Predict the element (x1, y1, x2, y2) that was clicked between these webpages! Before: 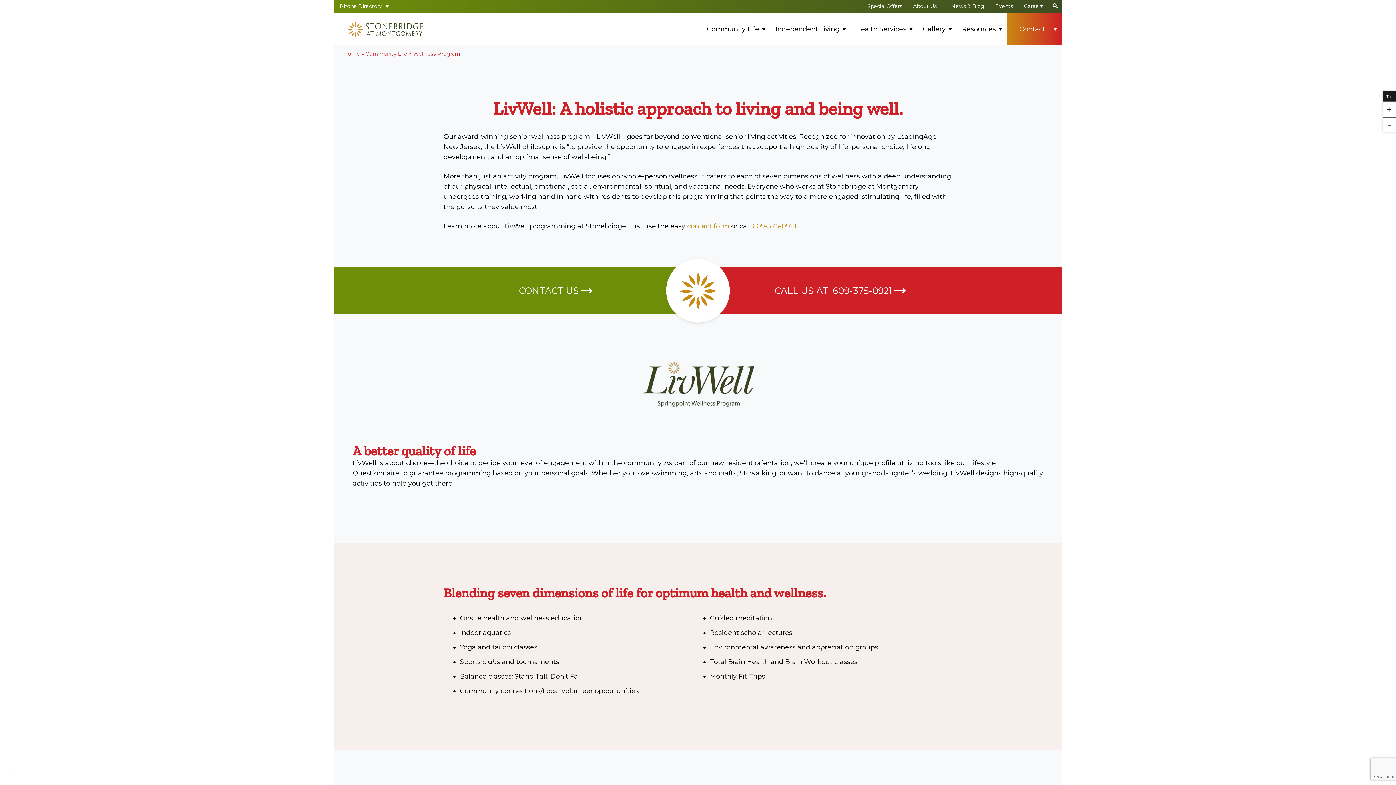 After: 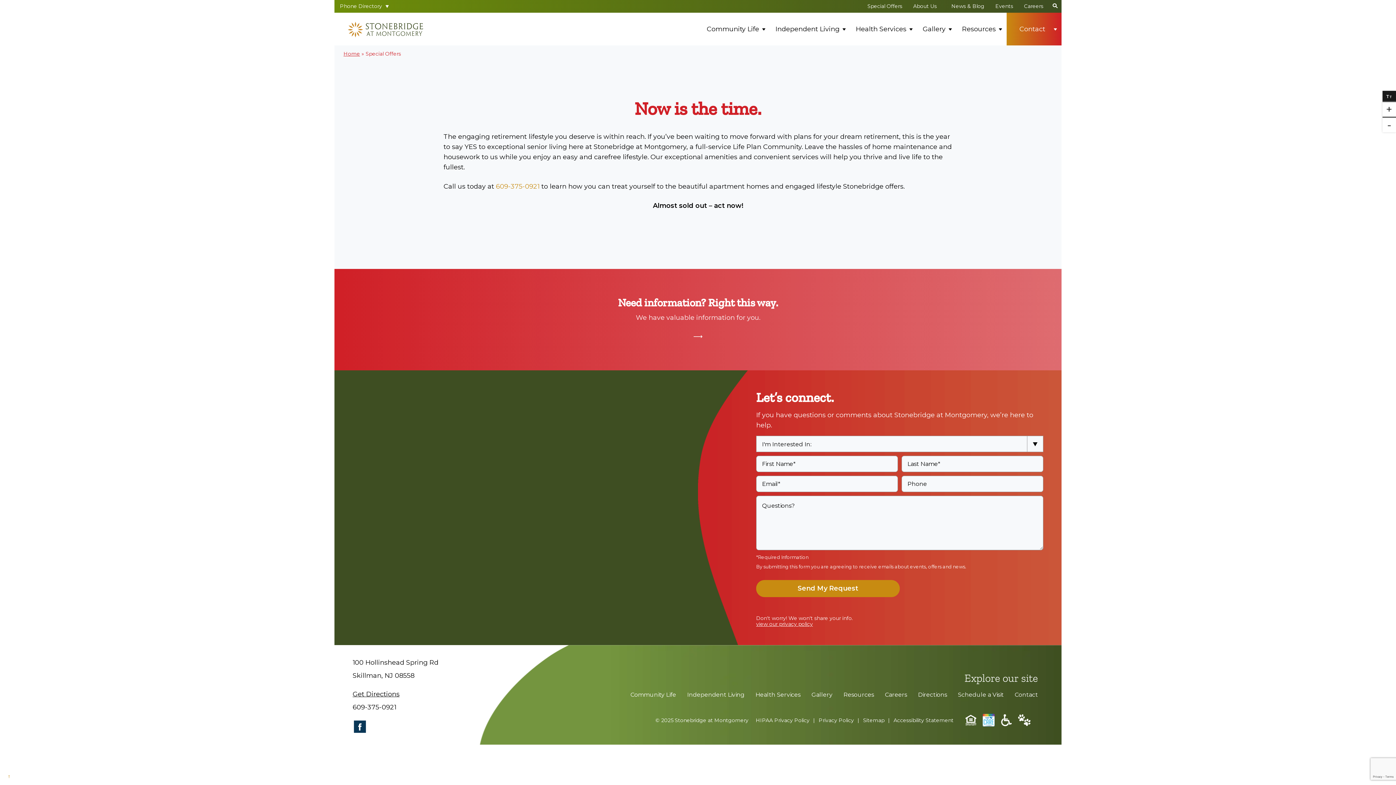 Action: label: Special Offers bbox: (862, 0, 908, 12)